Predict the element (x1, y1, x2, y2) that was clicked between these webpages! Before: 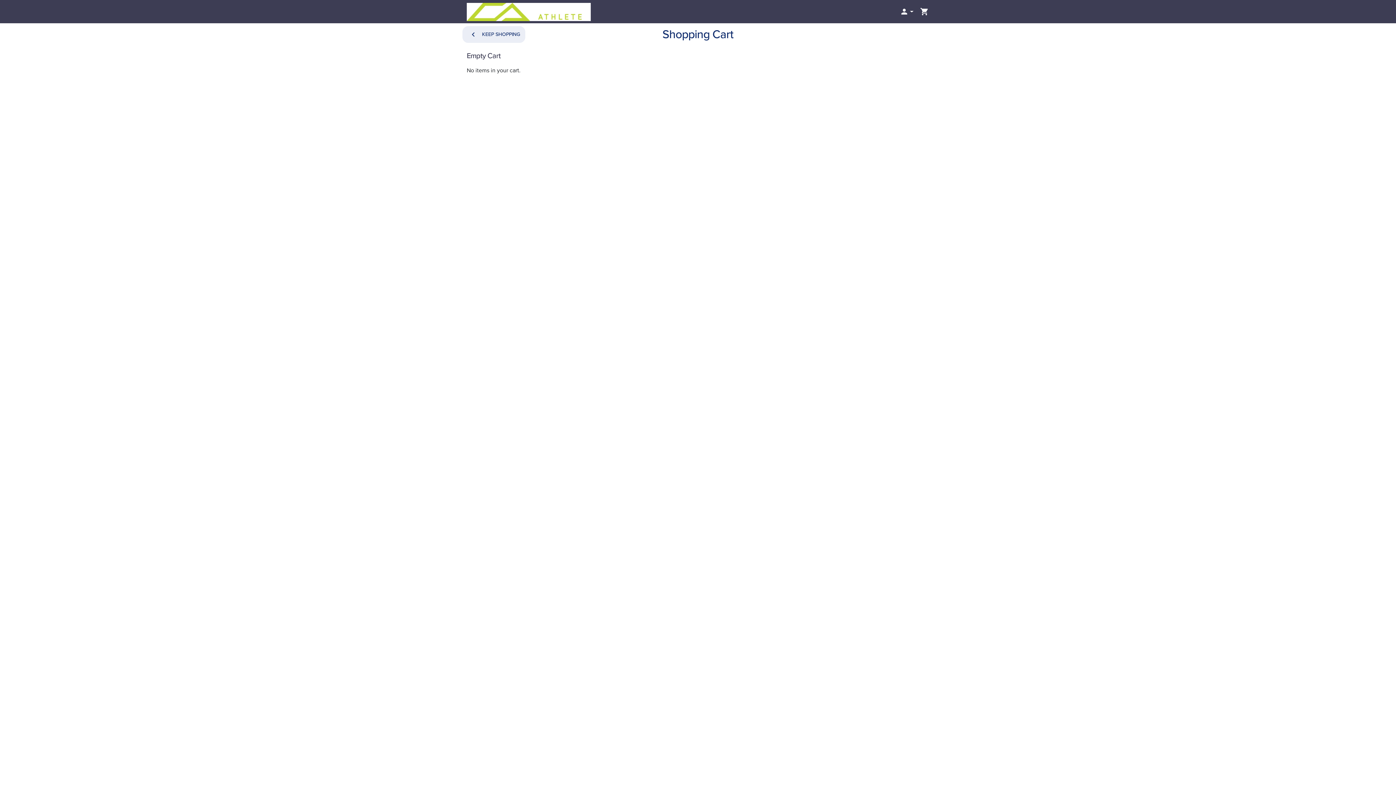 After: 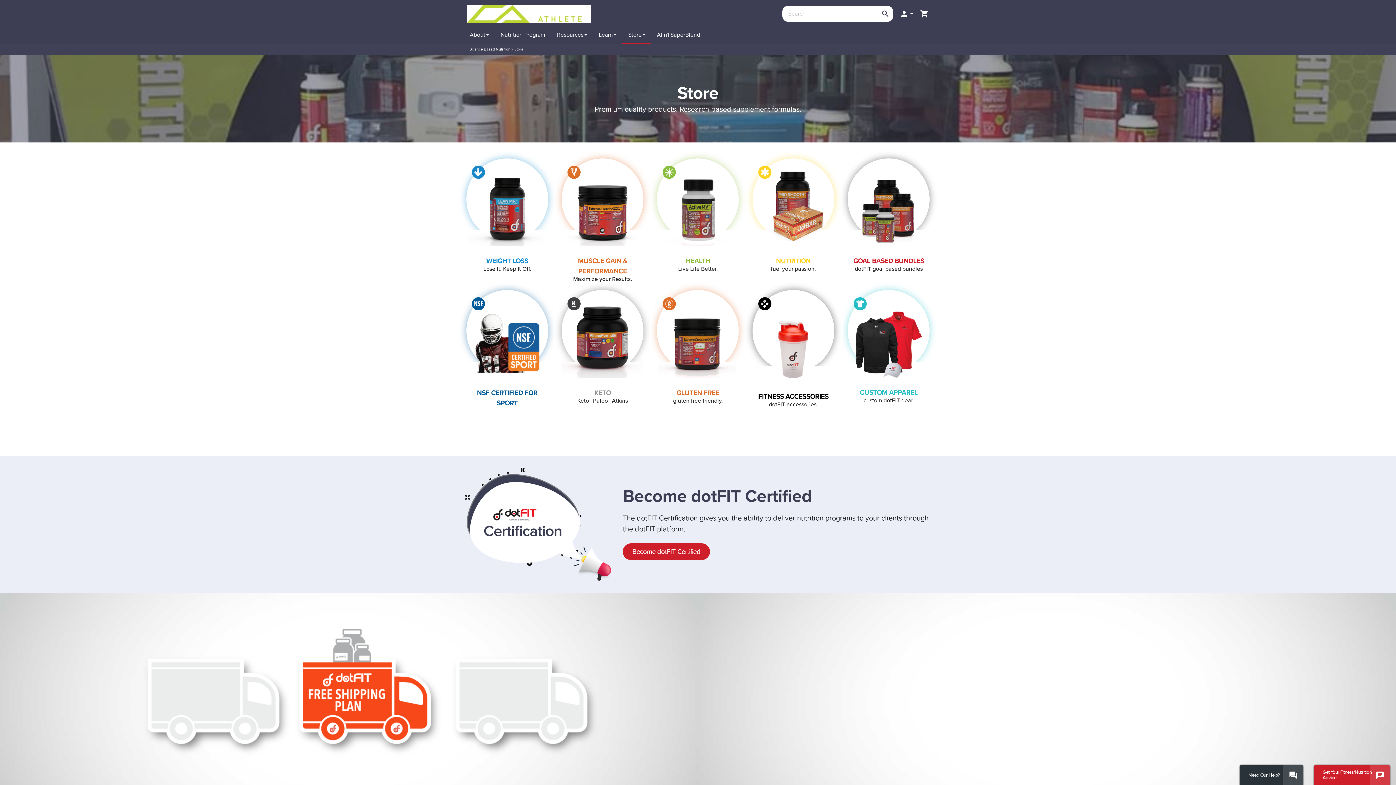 Action: bbox: (462, 26, 525, 43) label: KEEP SHOPPING